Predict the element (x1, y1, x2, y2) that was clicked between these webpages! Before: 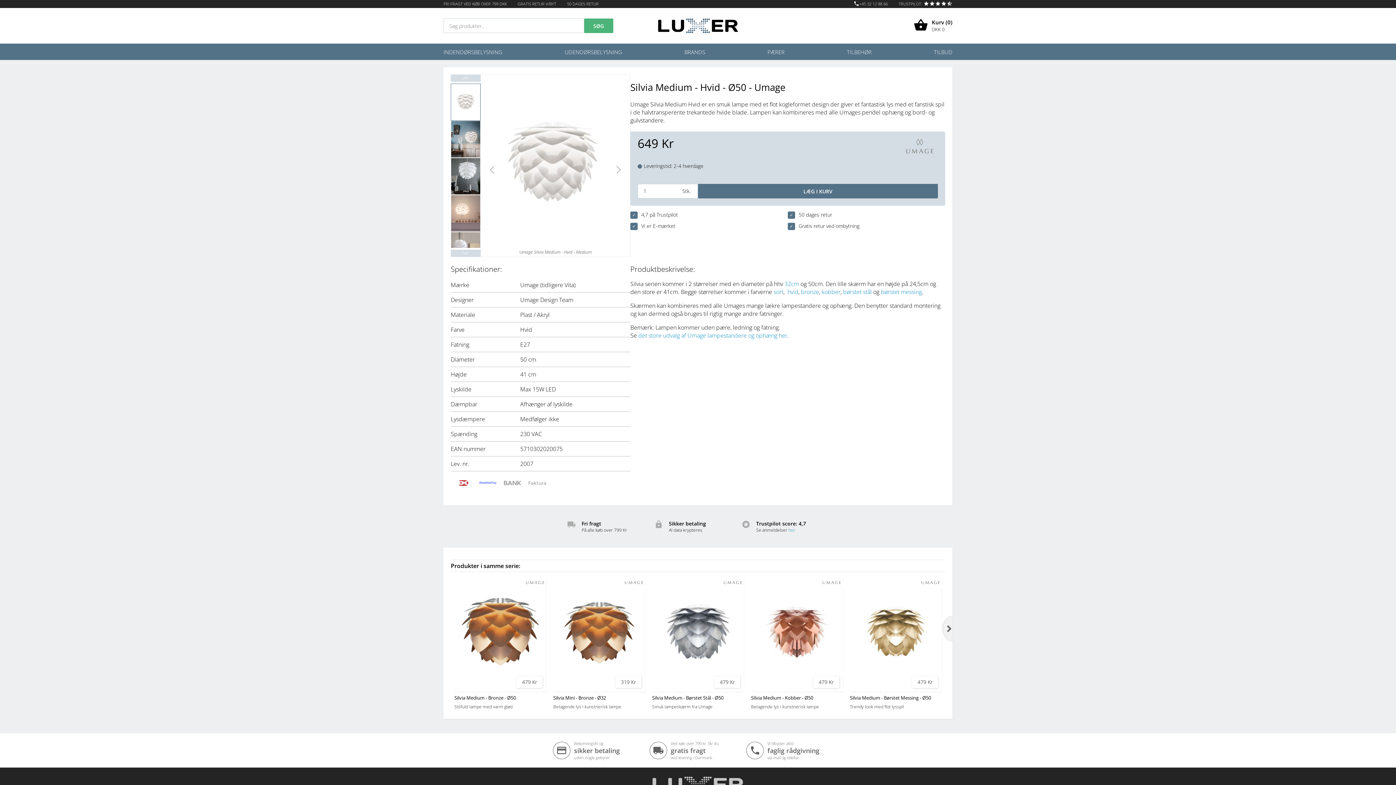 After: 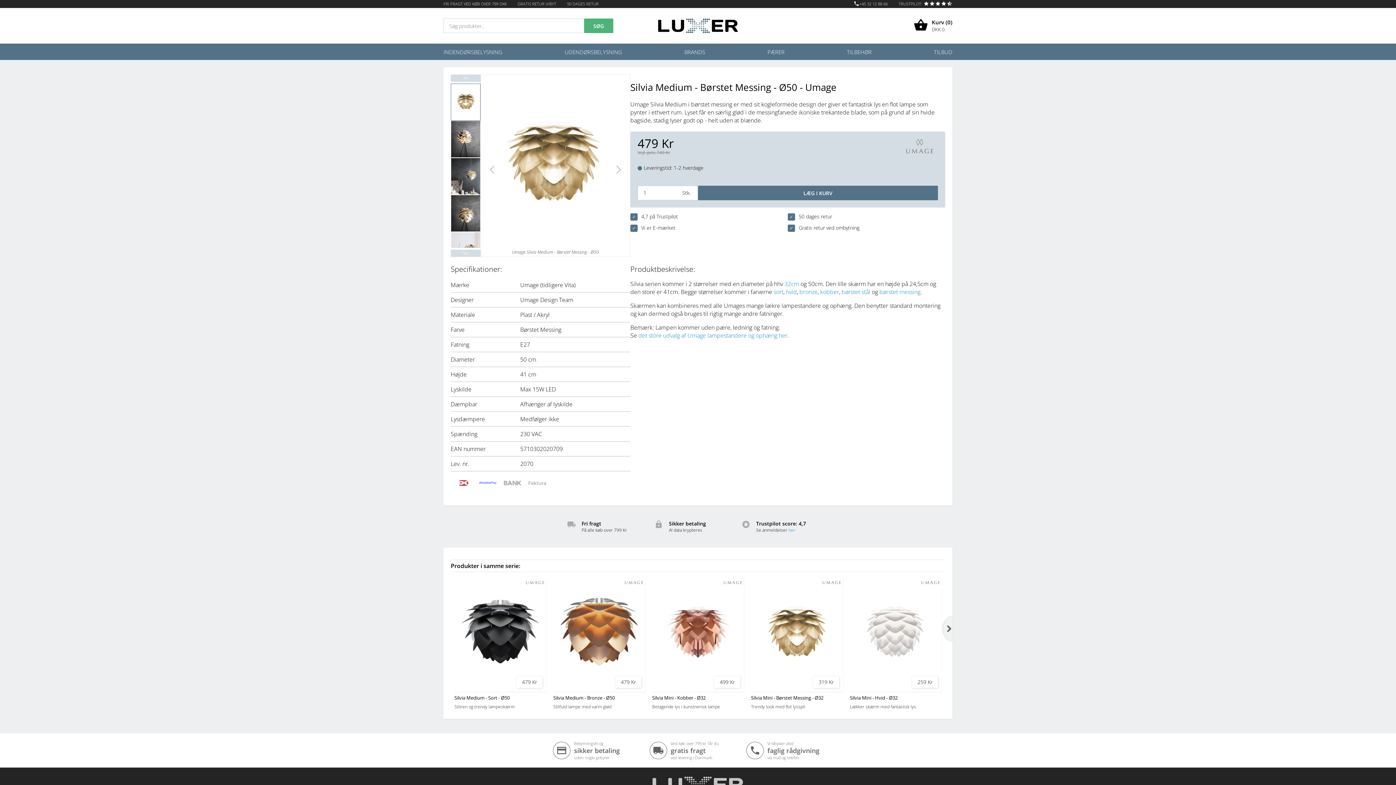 Action: bbox: (850, 577, 941, 691) label: 479 Kr